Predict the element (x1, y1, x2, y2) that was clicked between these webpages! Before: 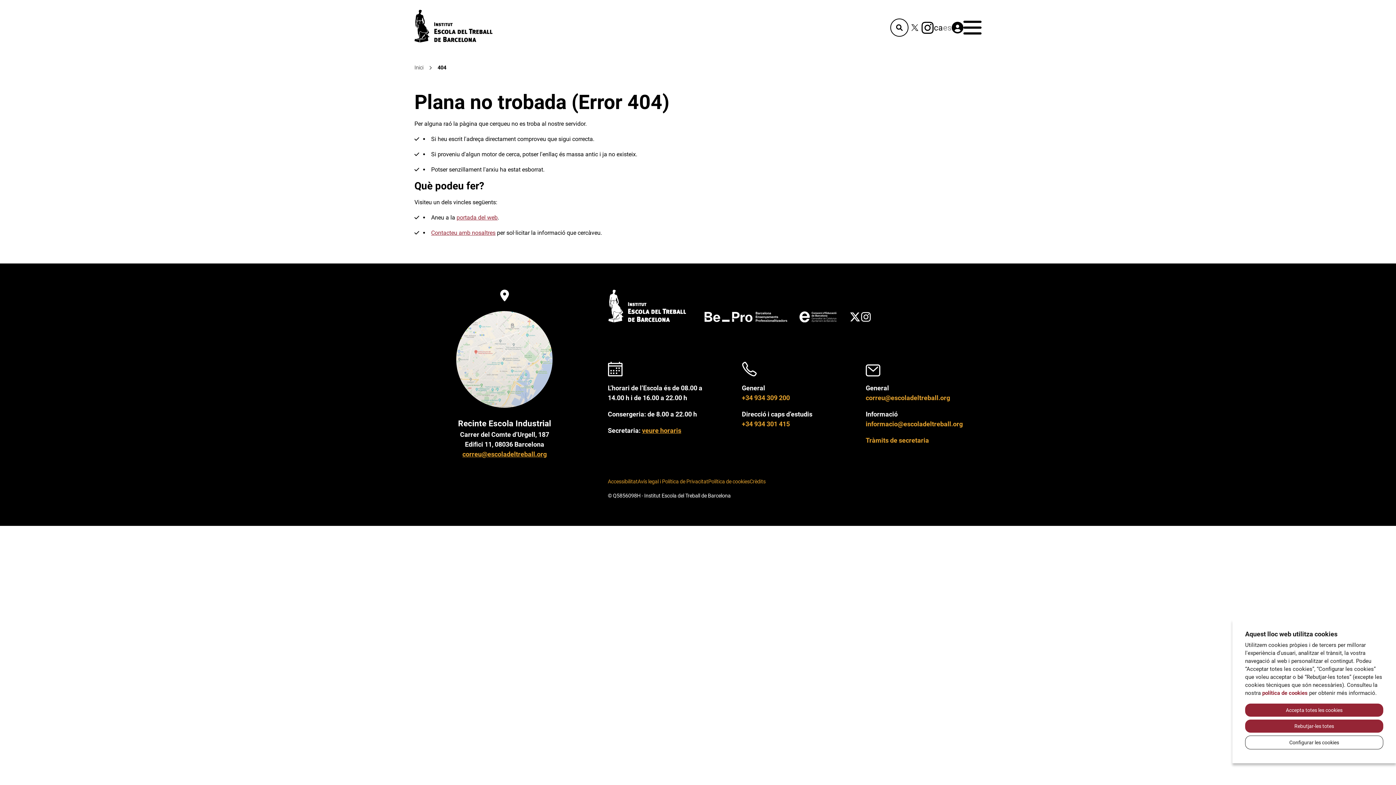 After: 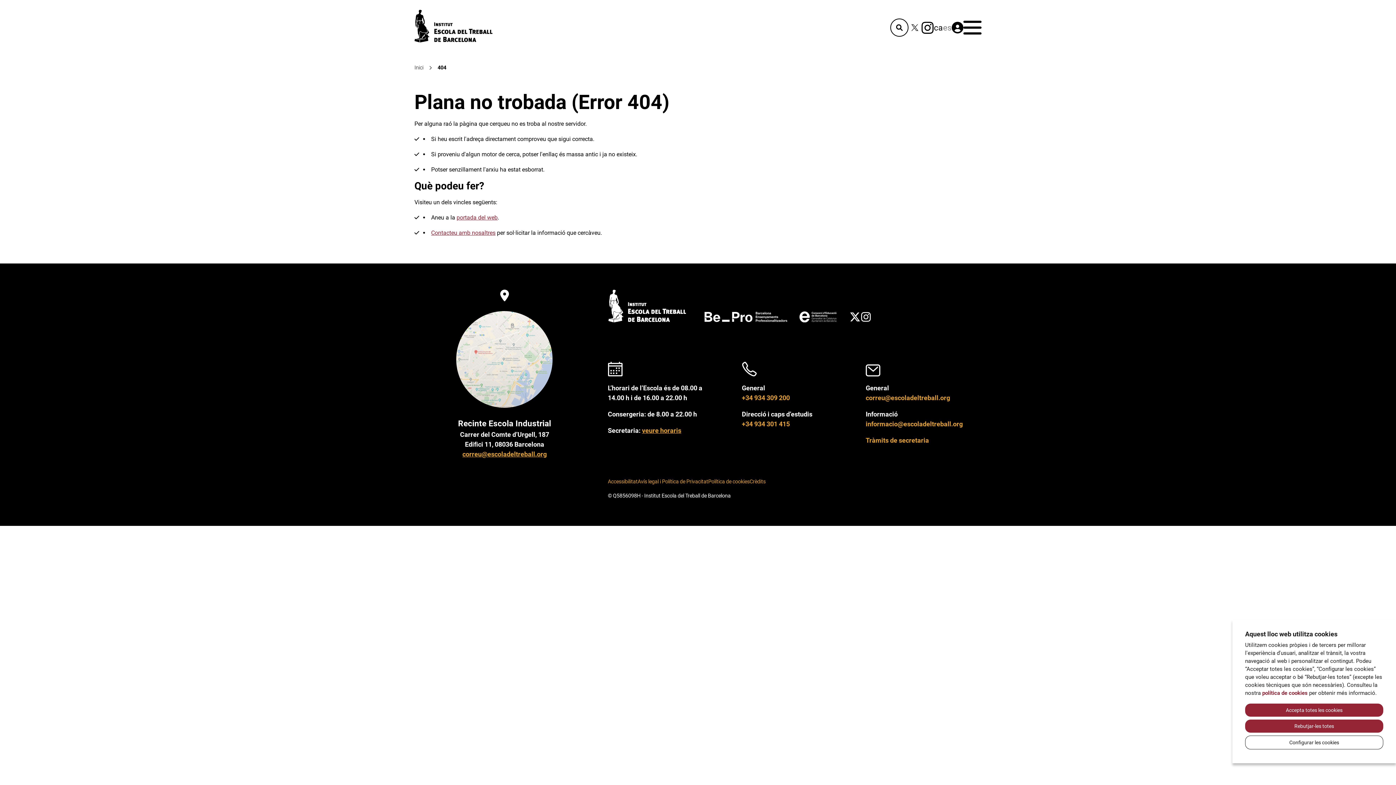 Action: label: Contacteu amb nosaltres bbox: (431, 229, 495, 236)